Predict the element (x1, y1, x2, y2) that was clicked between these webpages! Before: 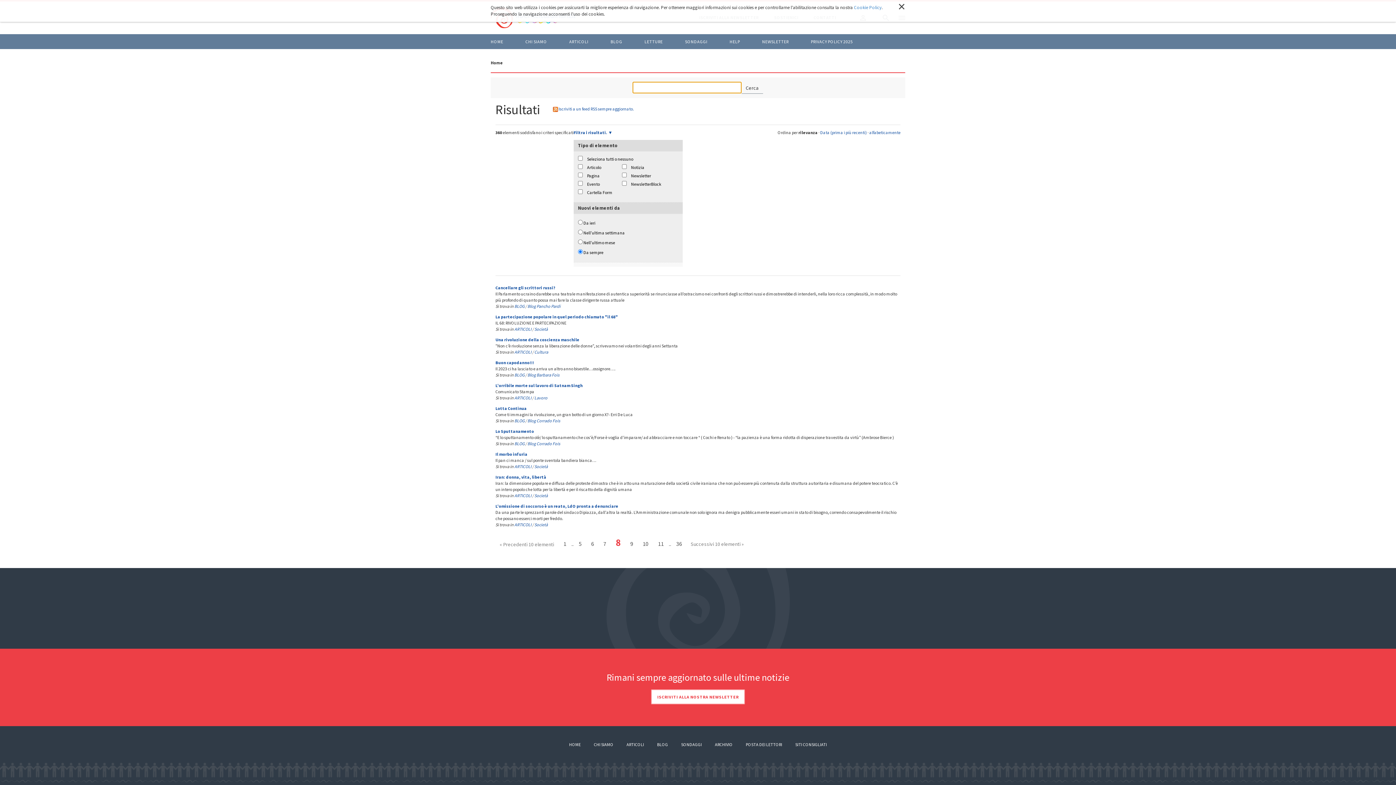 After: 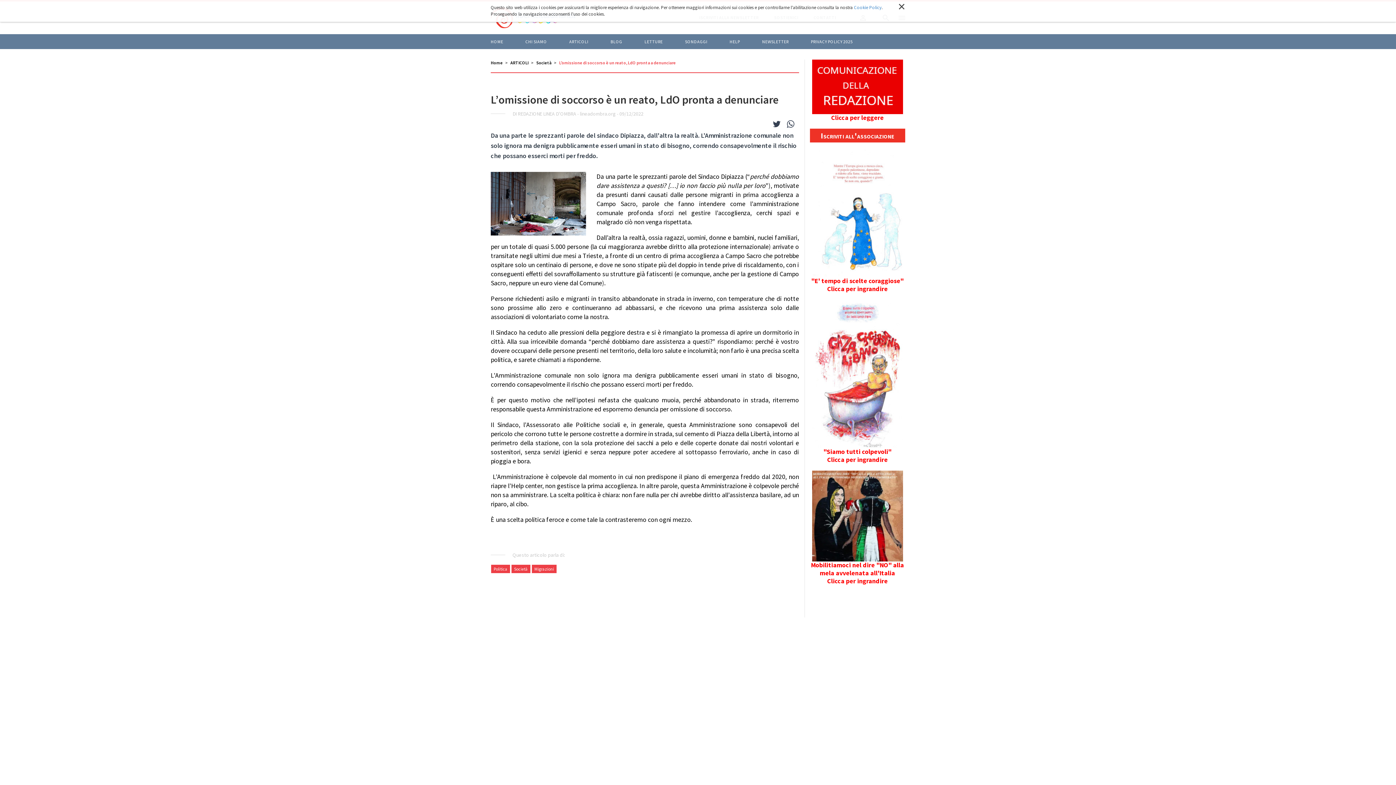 Action: bbox: (495, 503, 618, 509) label: L’omissione di soccorso è un reato, LdO pronta a denunciare